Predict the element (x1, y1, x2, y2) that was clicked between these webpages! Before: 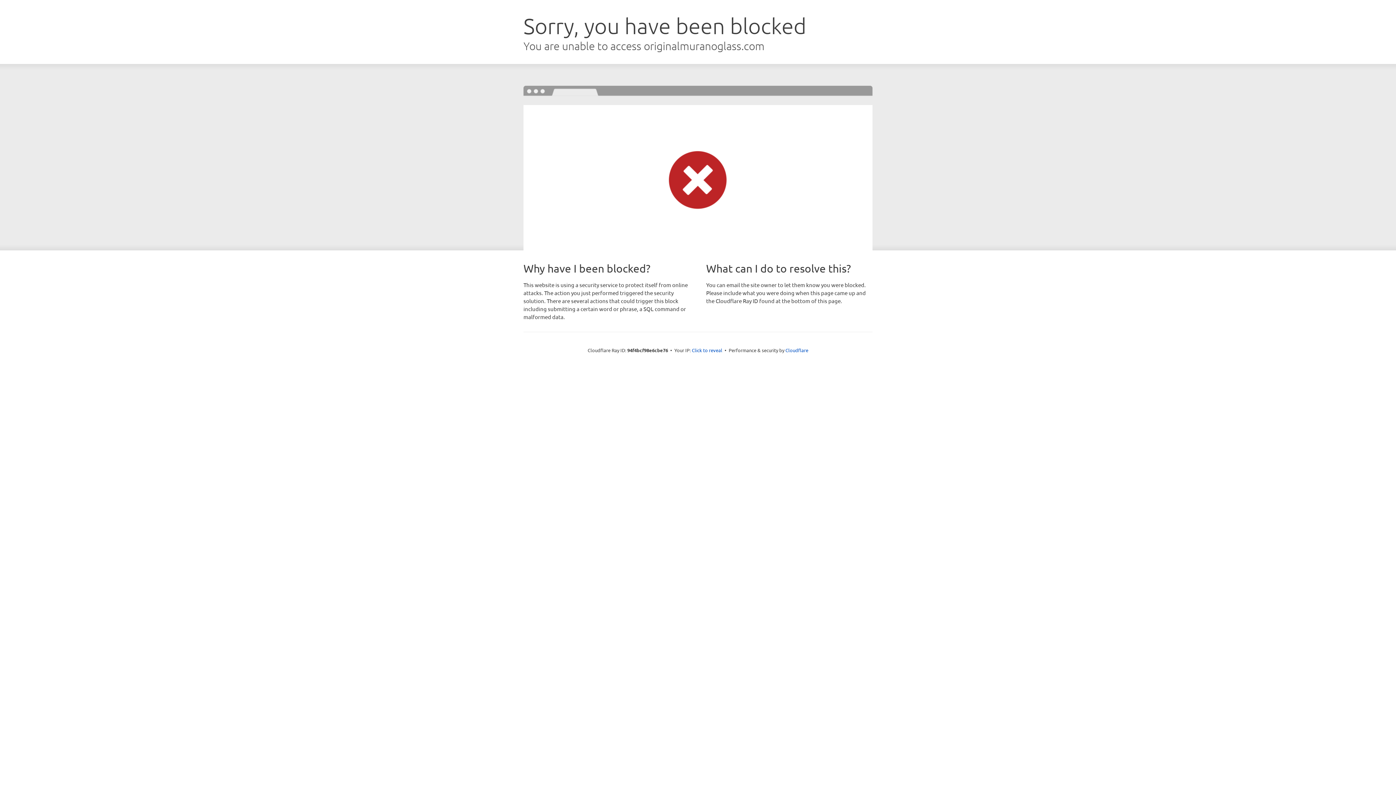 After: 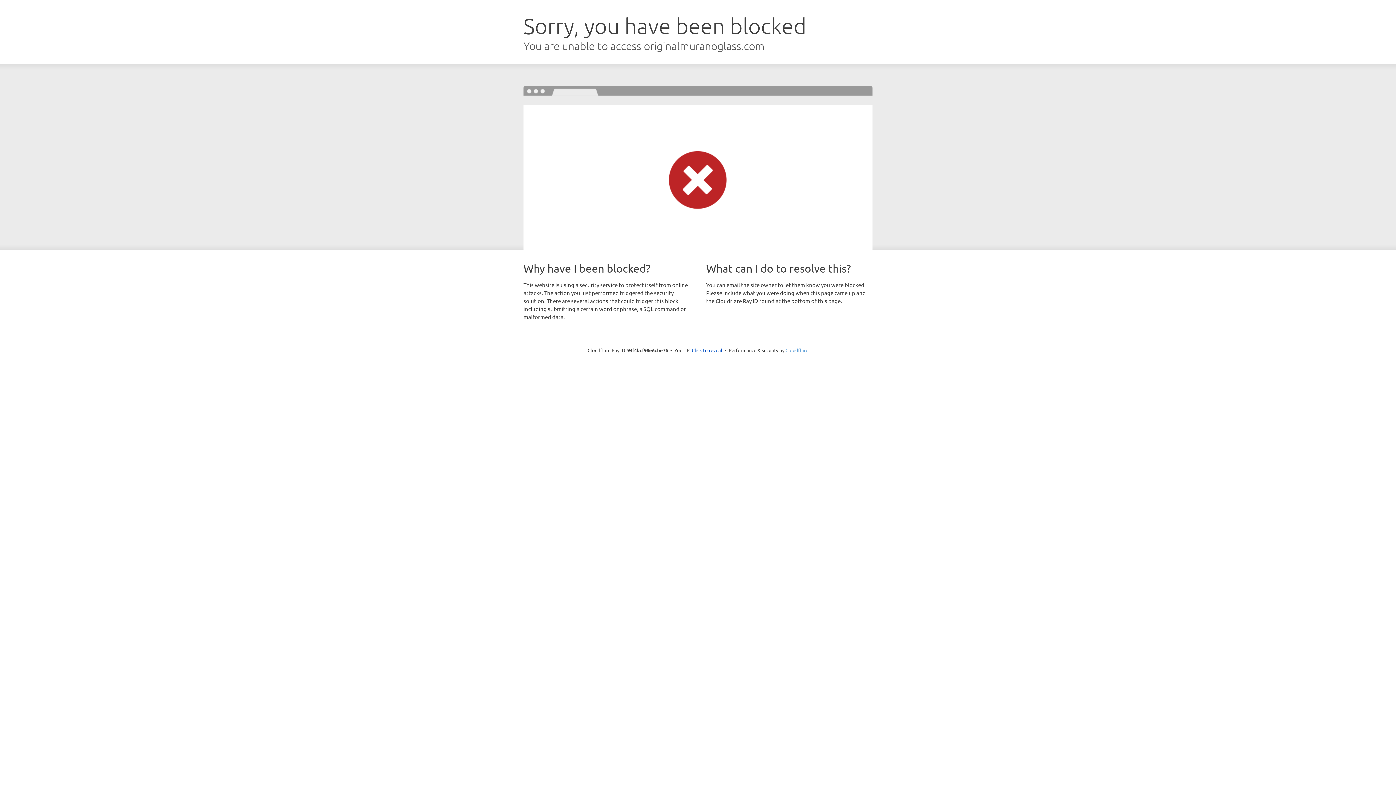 Action: bbox: (785, 347, 808, 353) label: Cloudflare